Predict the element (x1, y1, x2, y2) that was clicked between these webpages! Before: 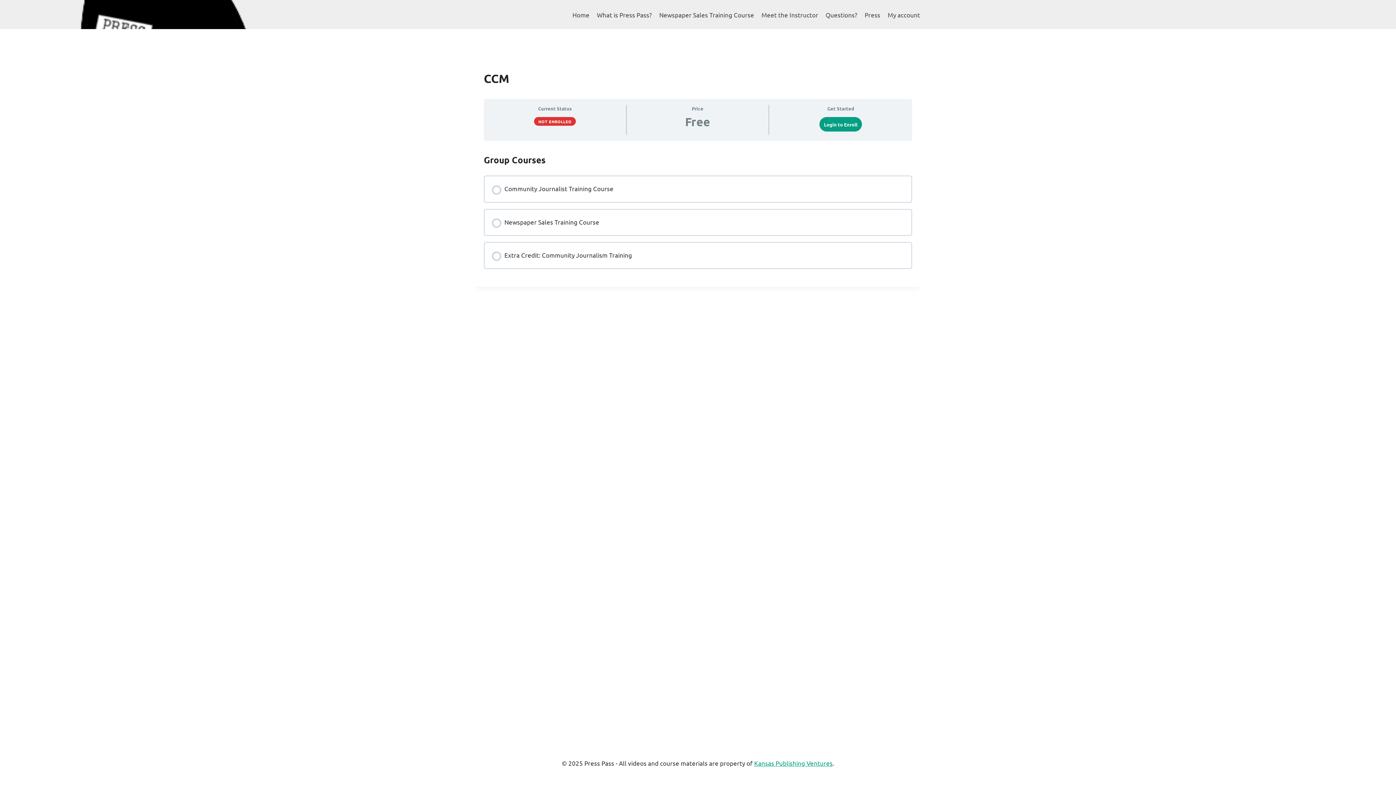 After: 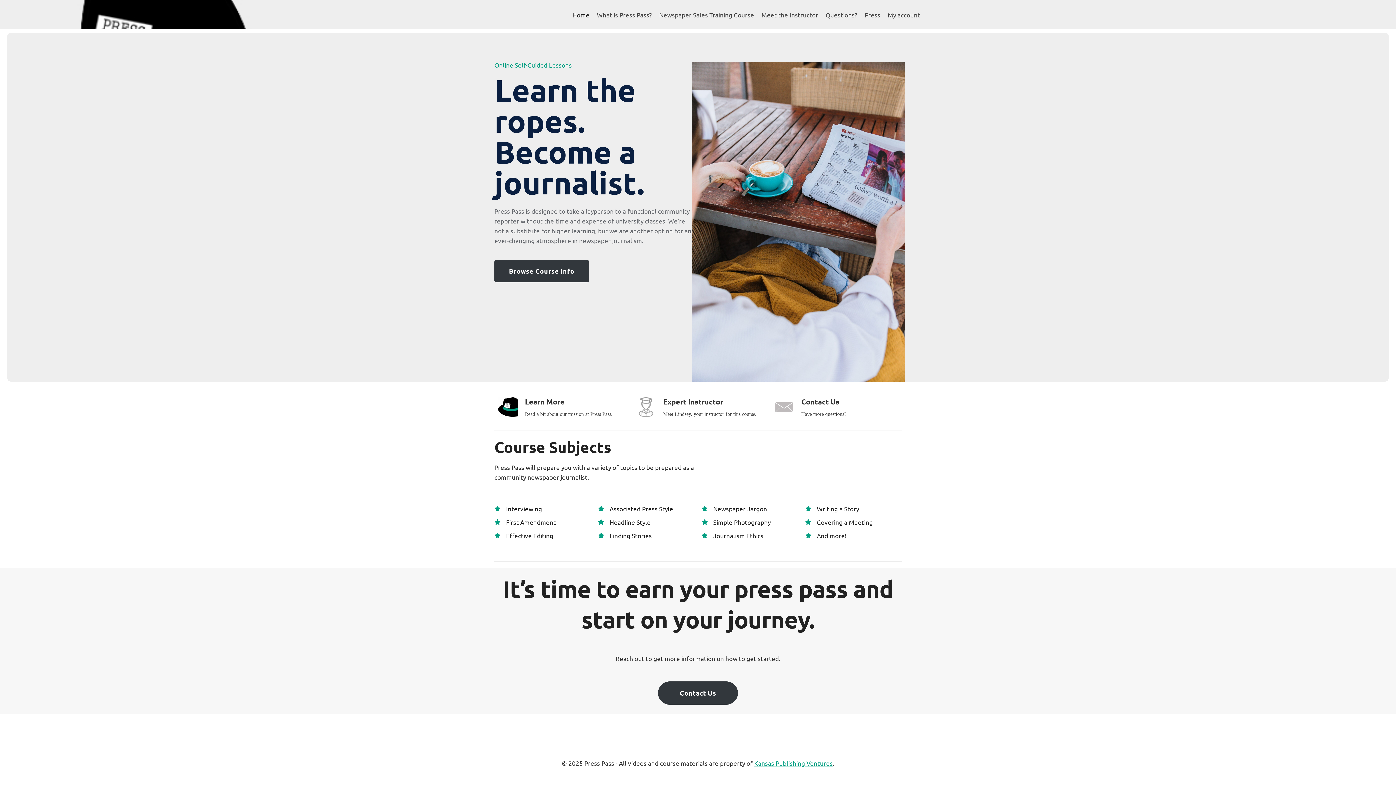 Action: bbox: (568, 5, 593, 23) label: Home